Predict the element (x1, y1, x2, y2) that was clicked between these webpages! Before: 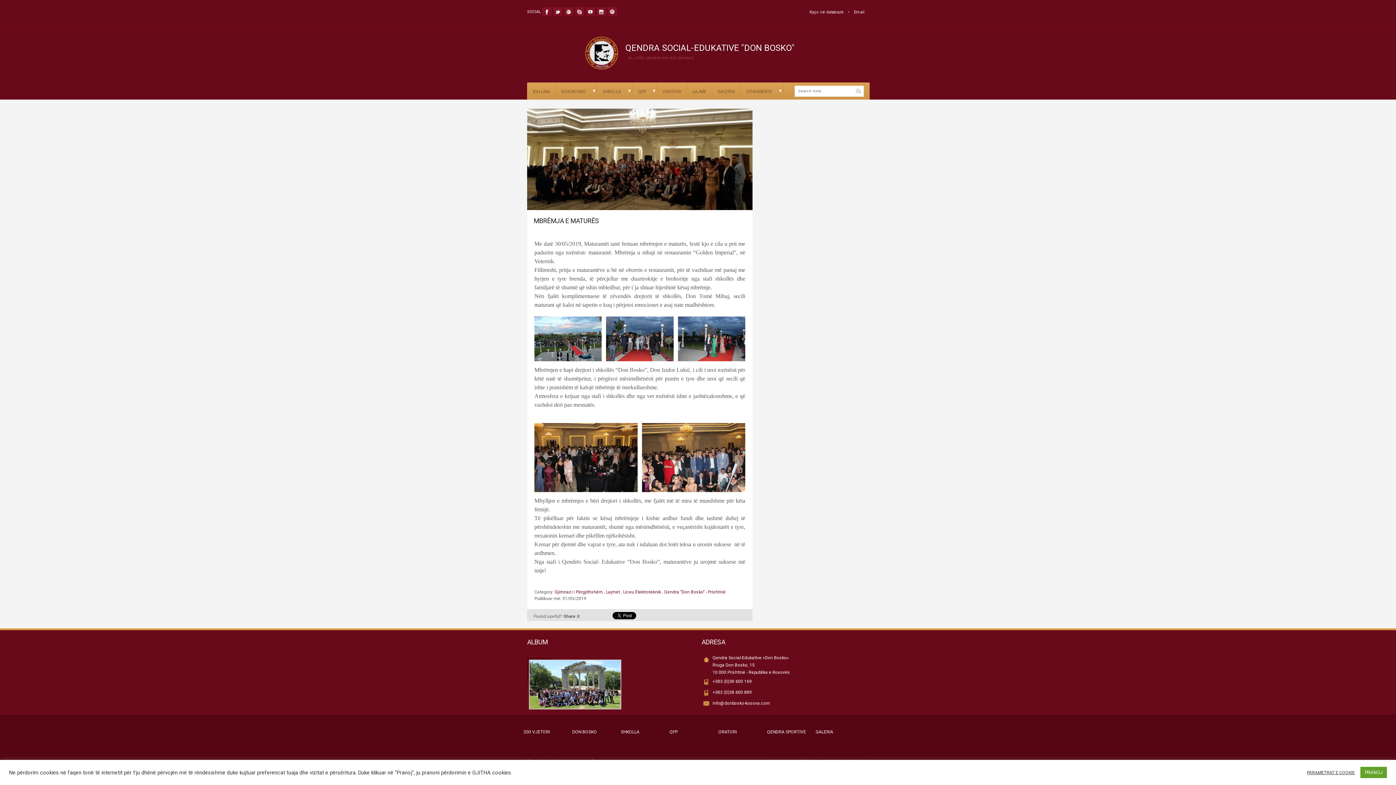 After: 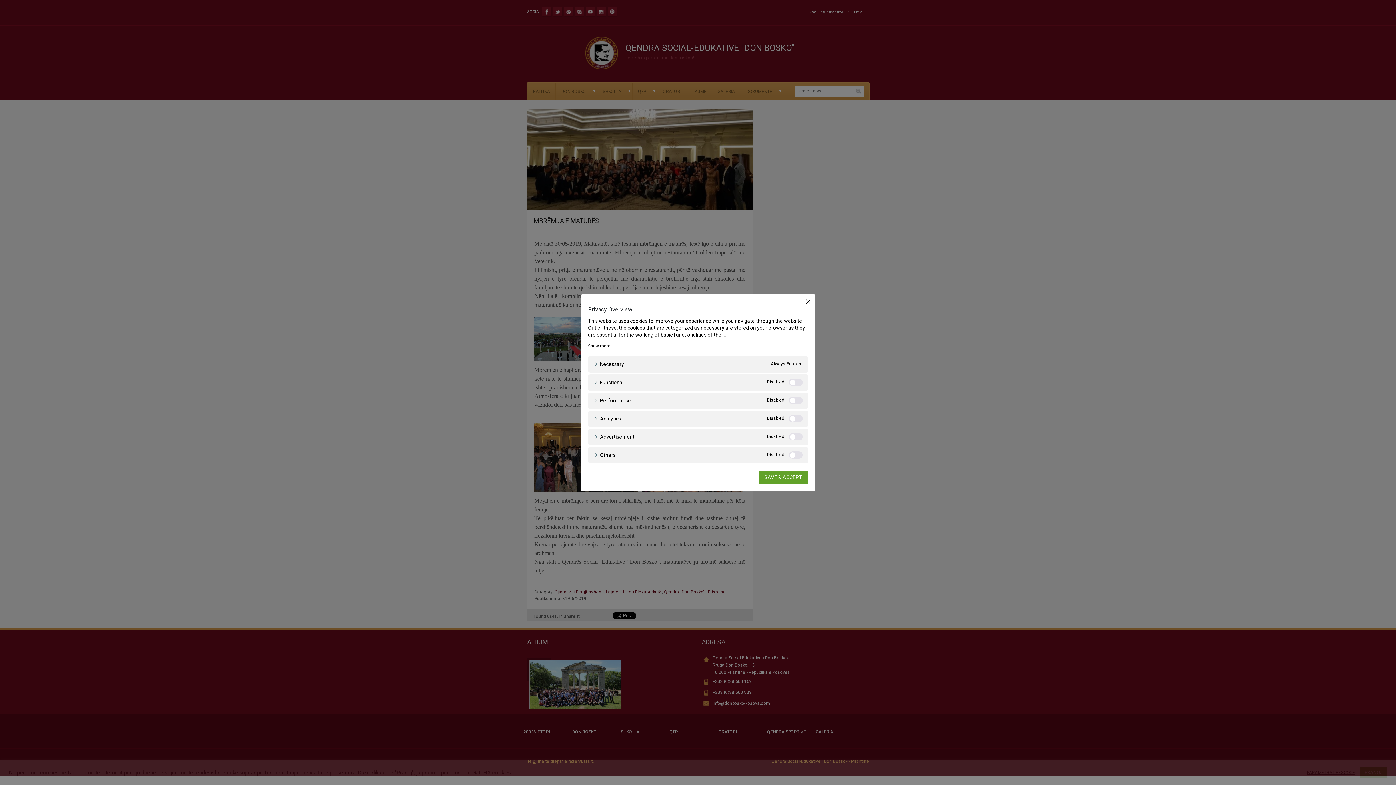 Action: label: PARAMETRAT E COOKIE bbox: (1307, 769, 1355, 776)